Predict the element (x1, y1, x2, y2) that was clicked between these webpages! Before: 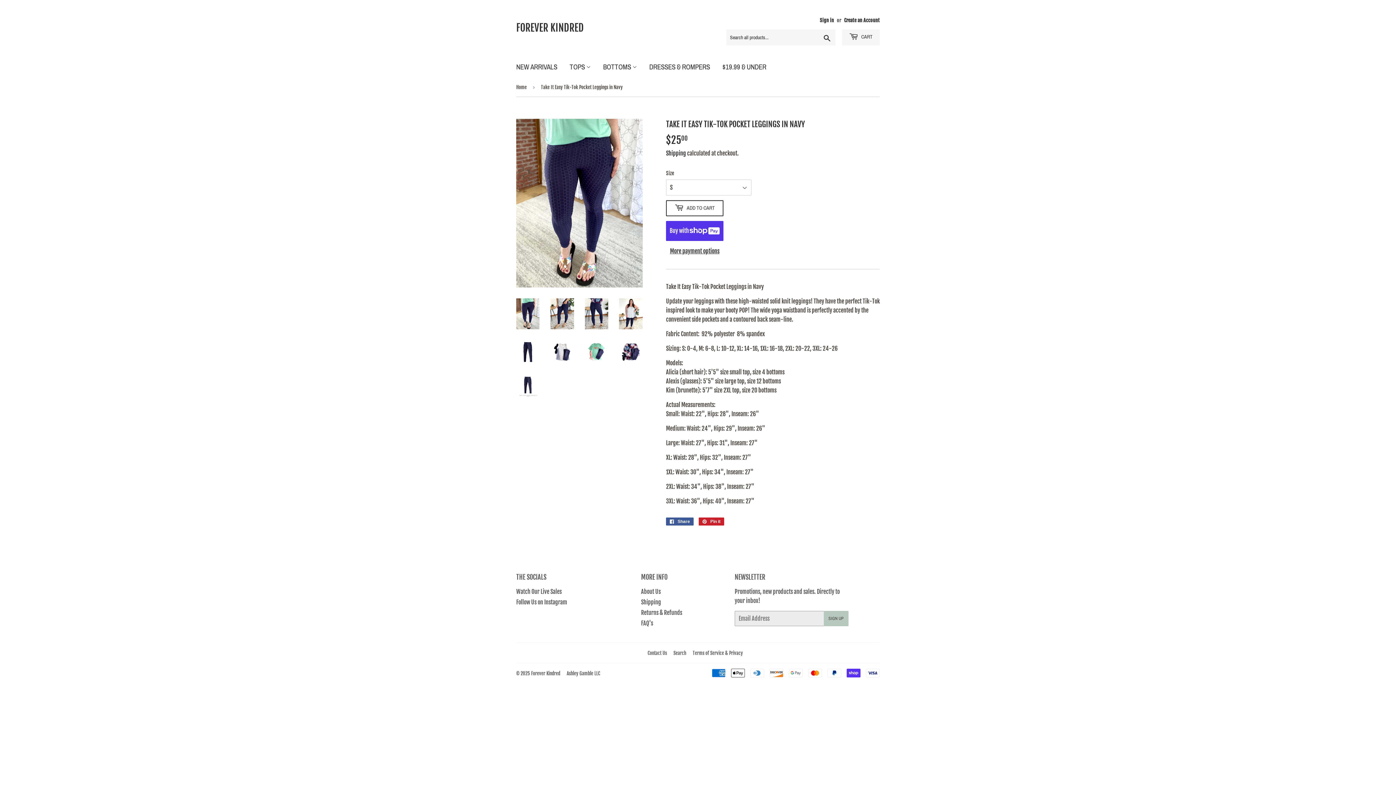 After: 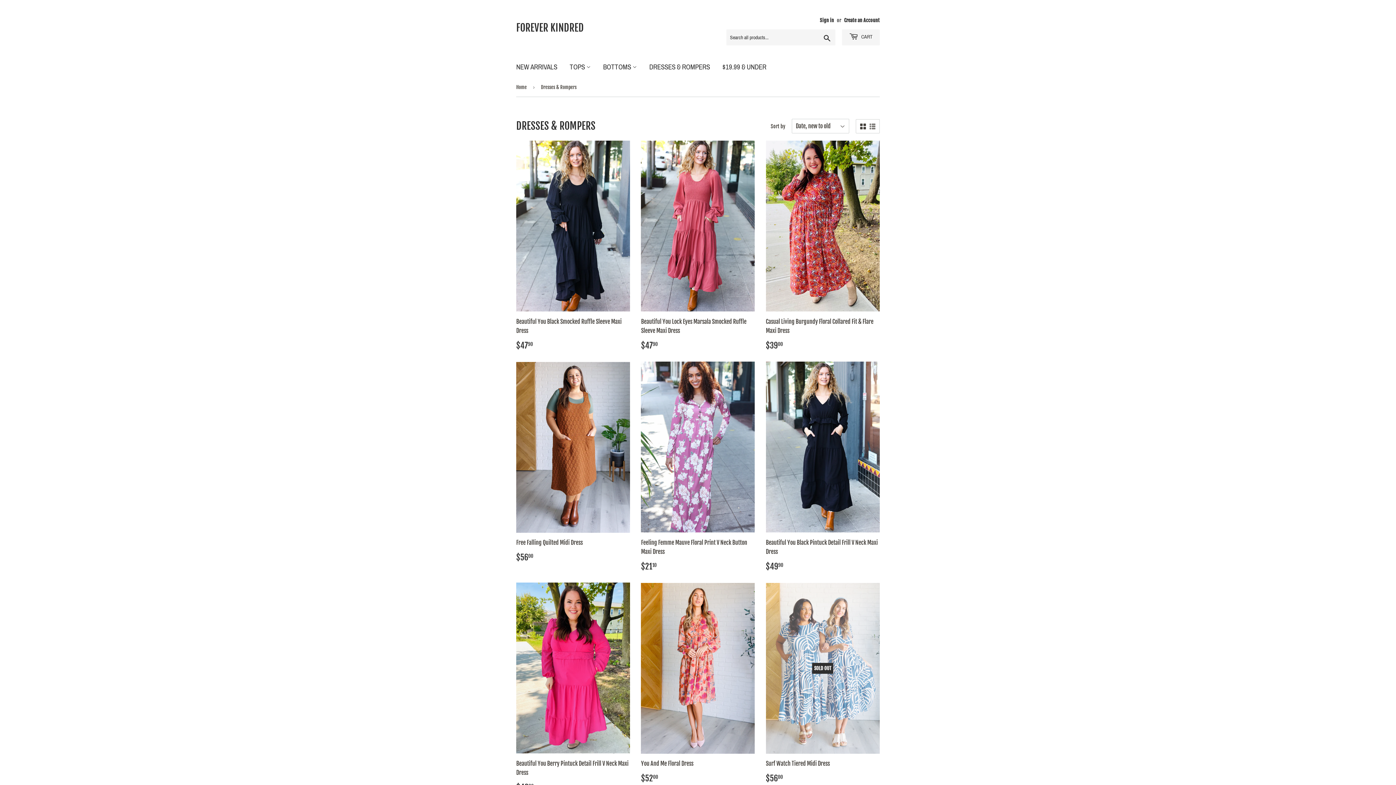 Action: bbox: (644, 56, 715, 78) label: DRESSES & ROMPERS